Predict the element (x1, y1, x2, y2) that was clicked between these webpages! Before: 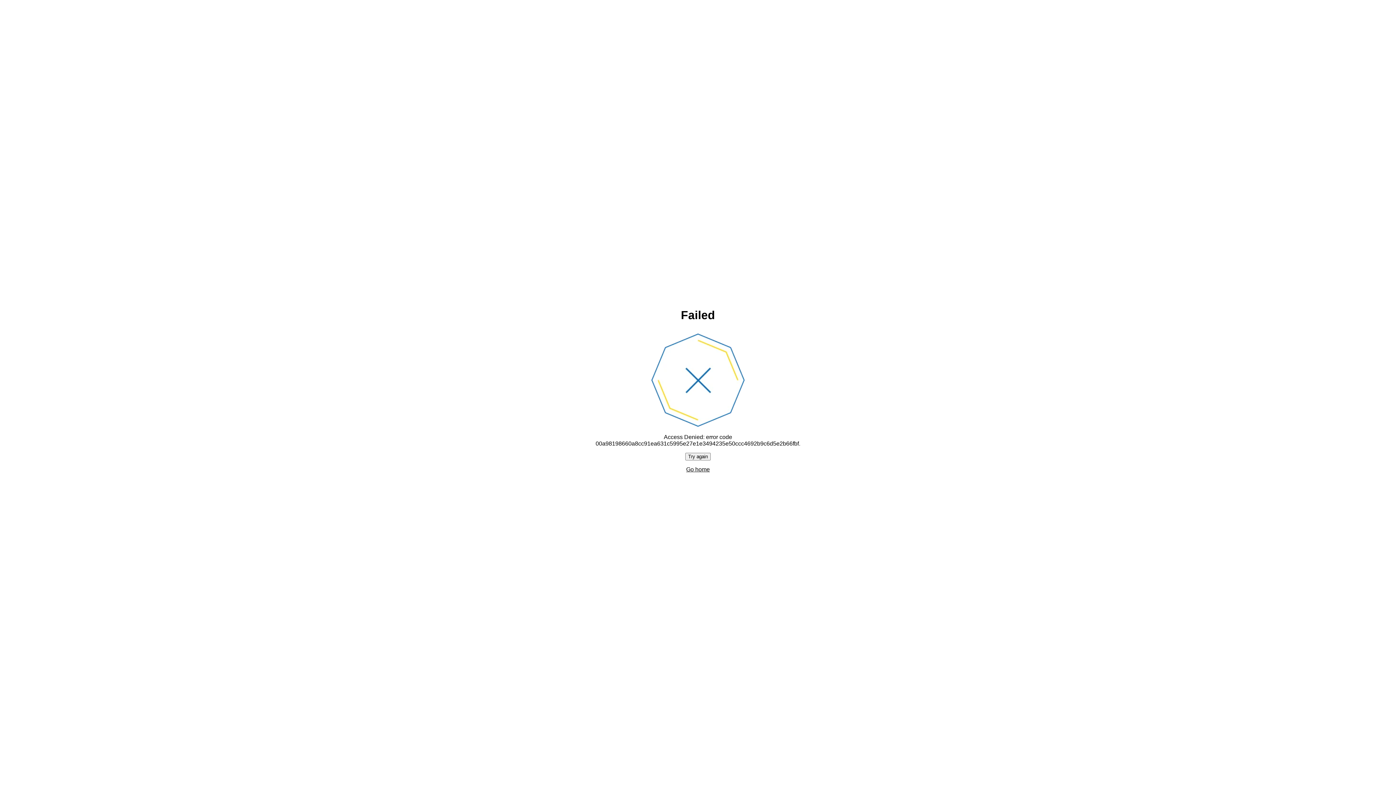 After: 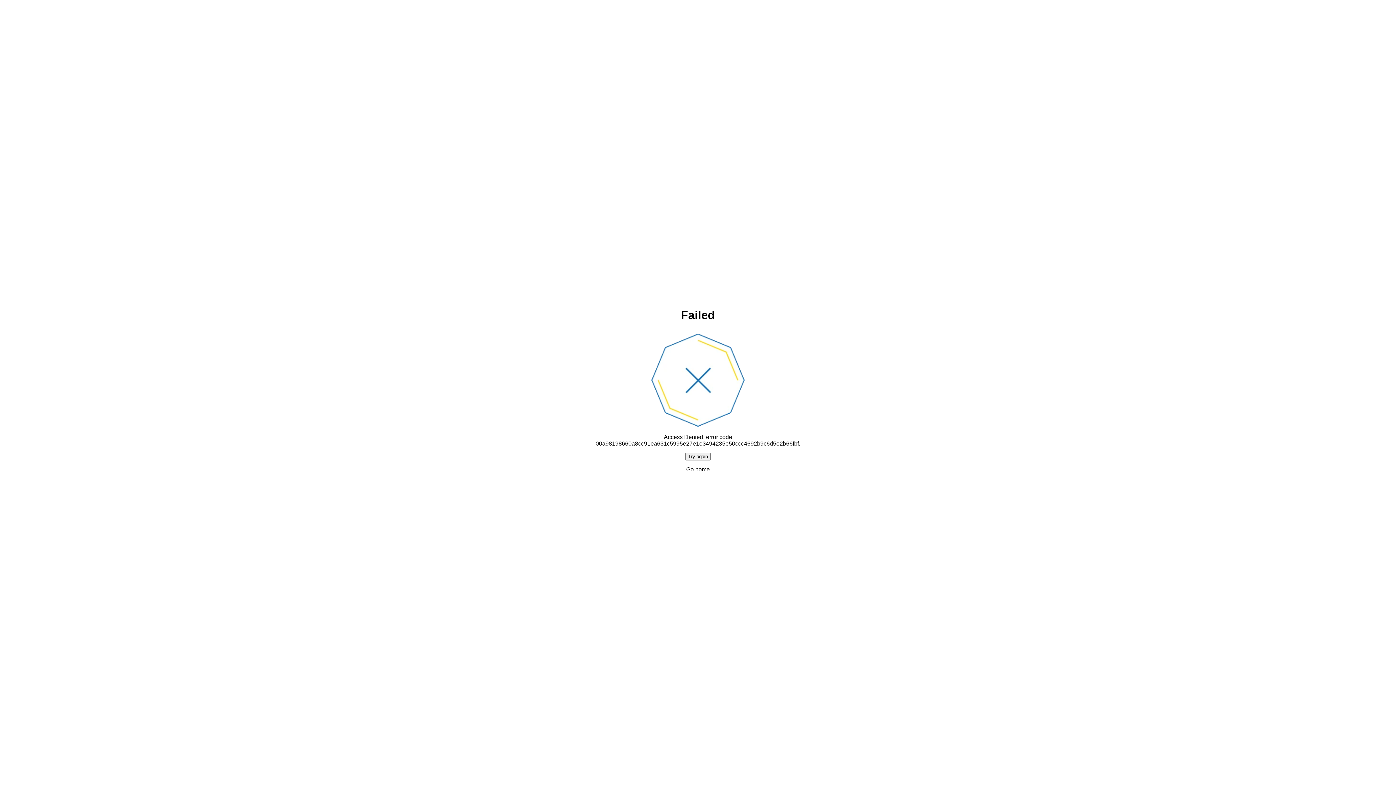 Action: label: Go home bbox: (686, 466, 710, 472)